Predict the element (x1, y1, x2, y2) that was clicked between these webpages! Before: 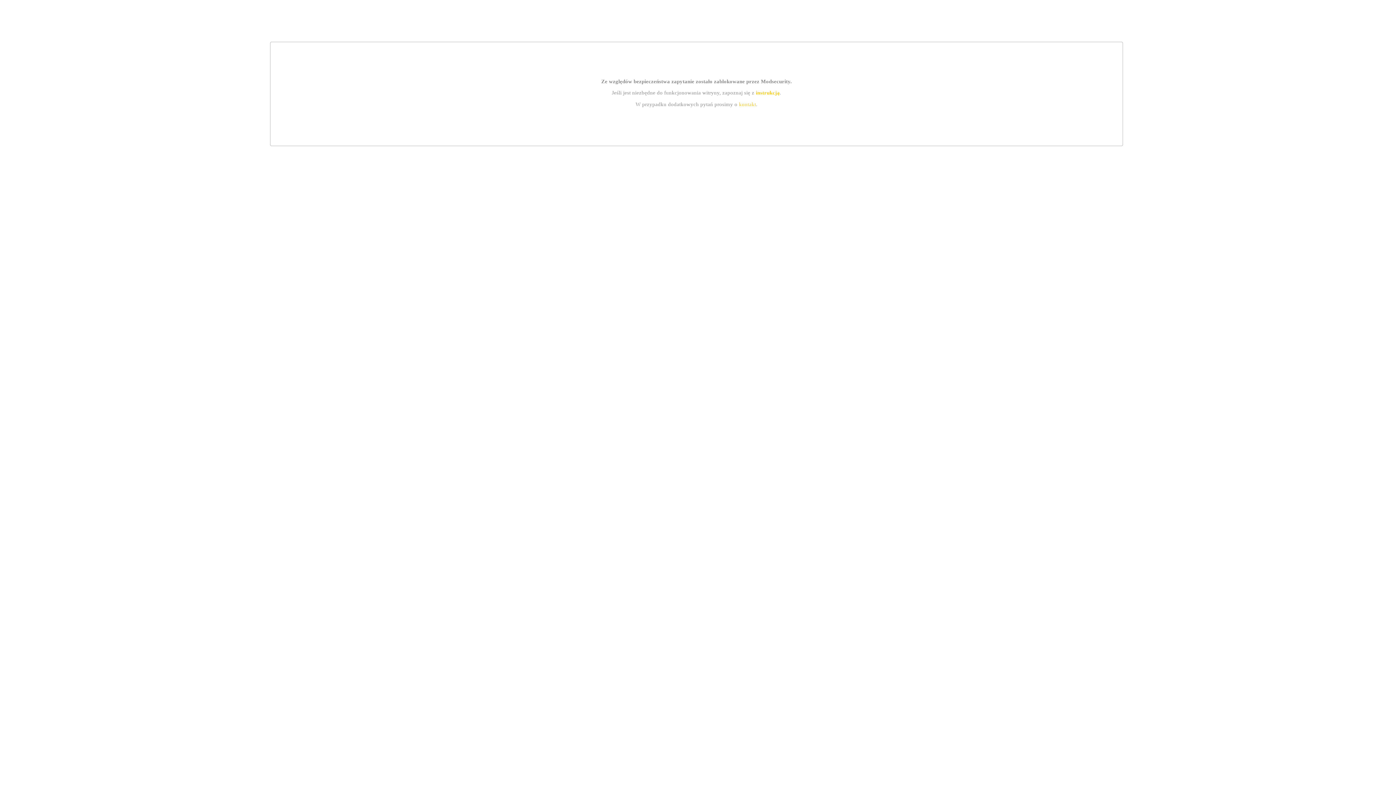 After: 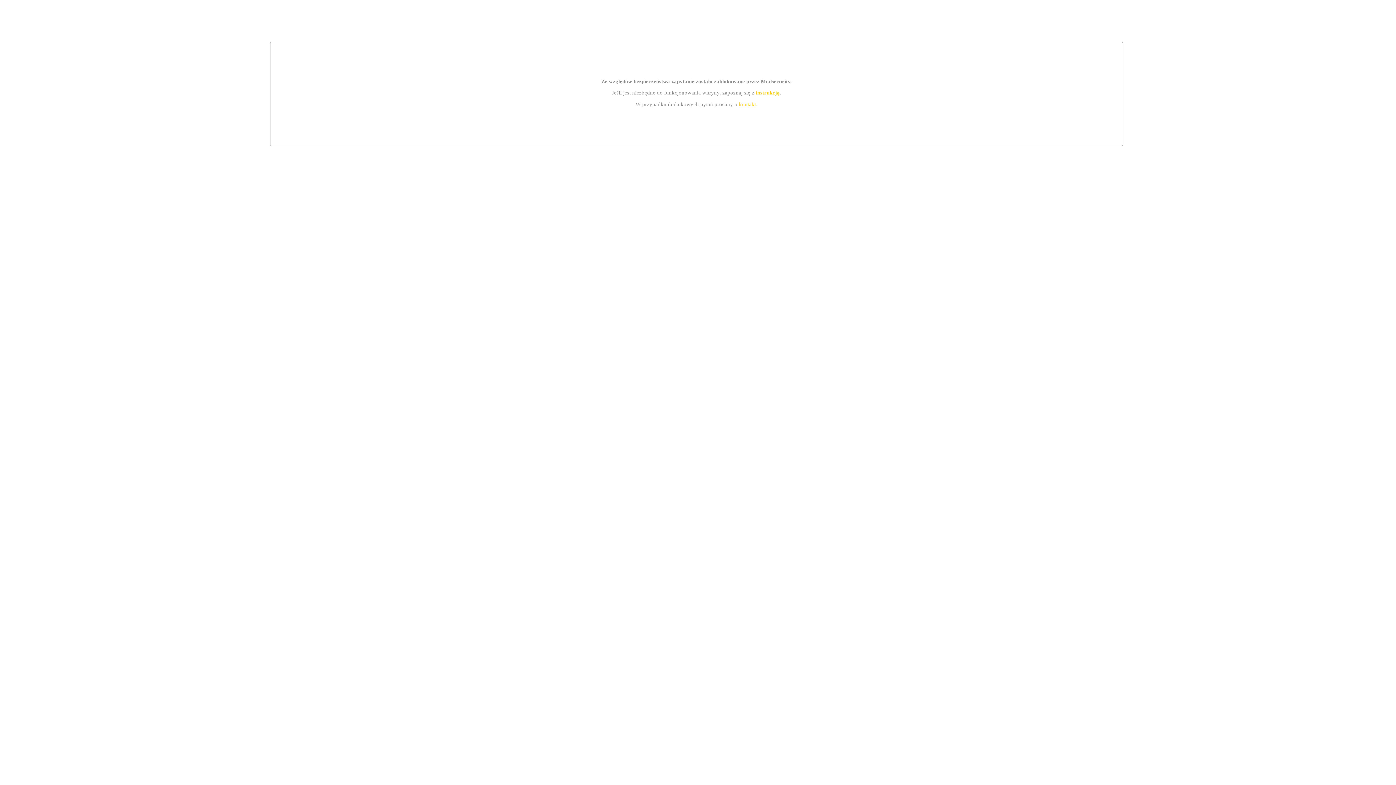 Action: label: kontakt bbox: (739, 101, 756, 107)